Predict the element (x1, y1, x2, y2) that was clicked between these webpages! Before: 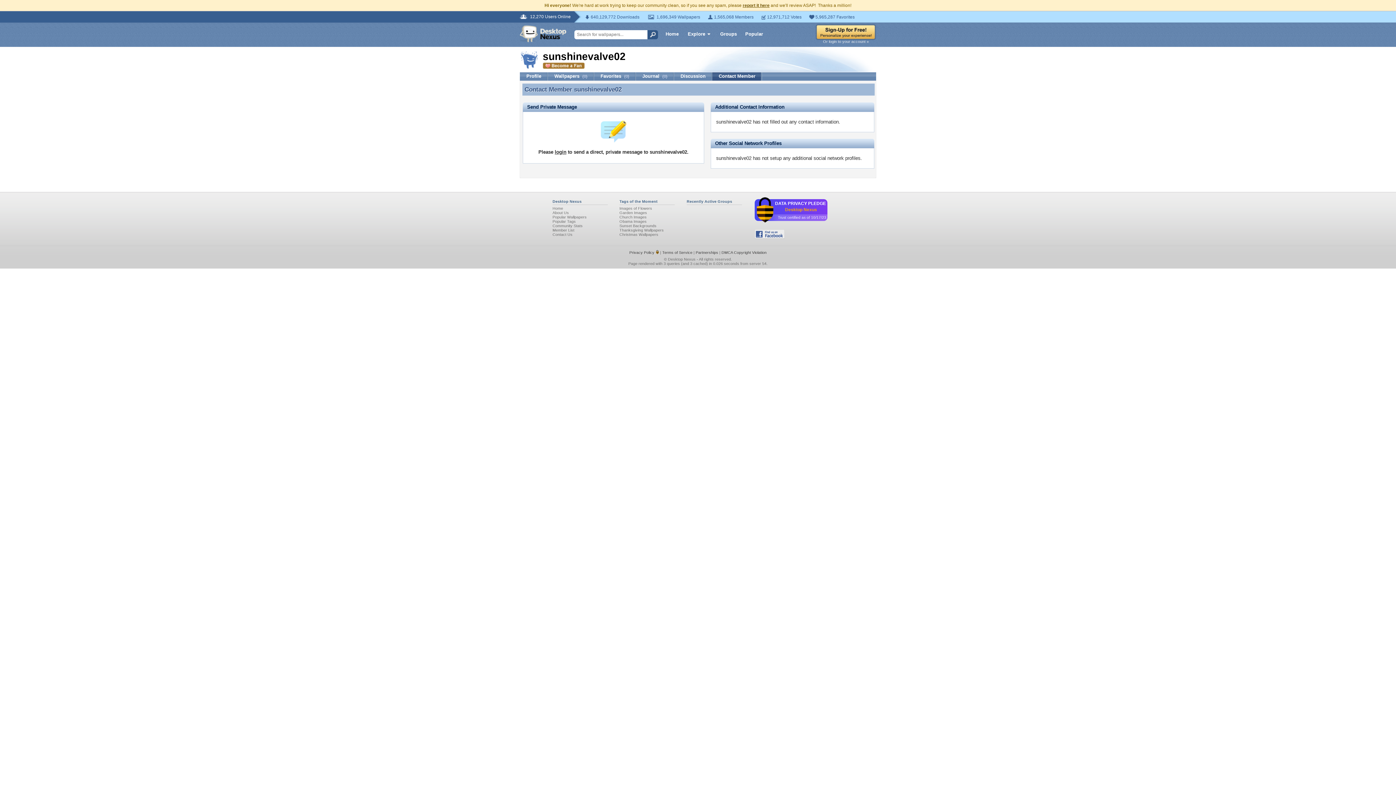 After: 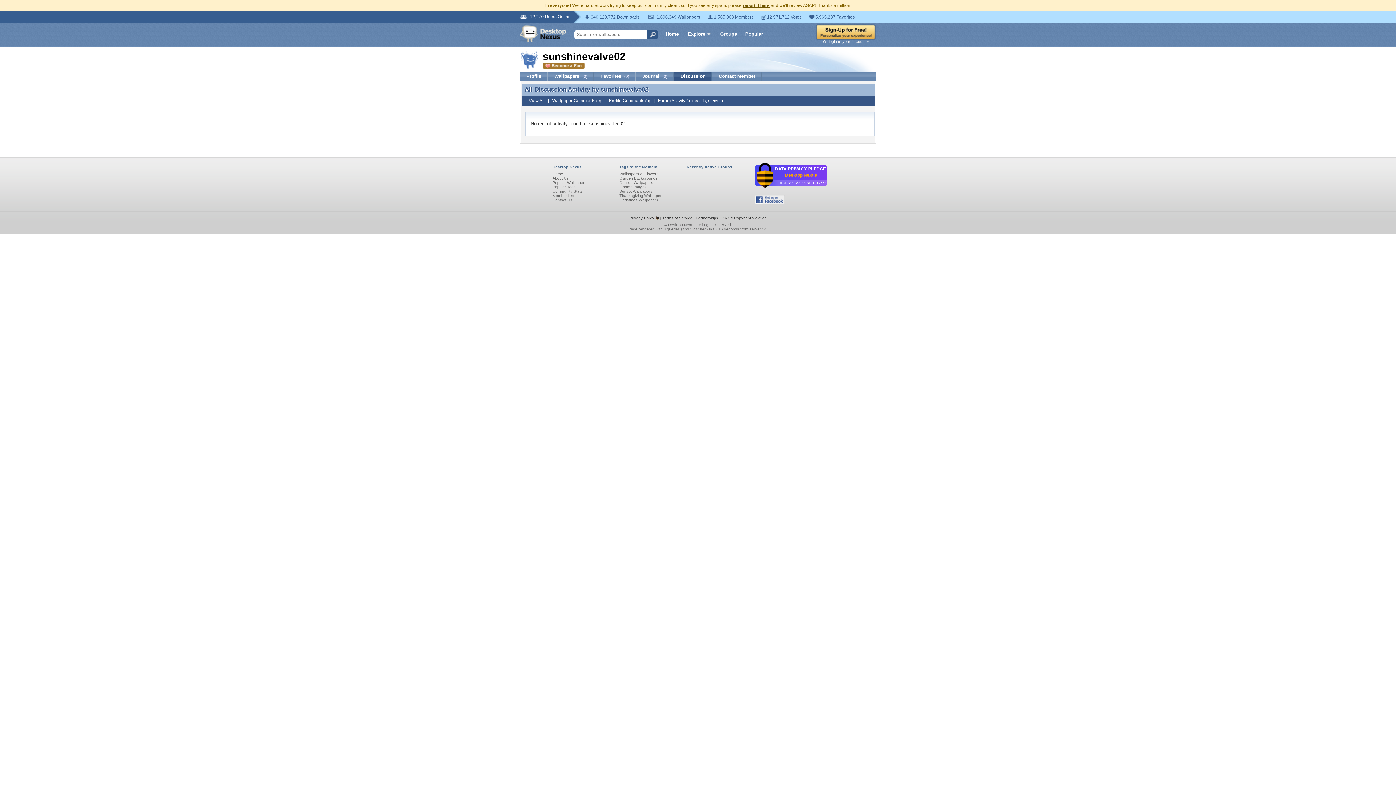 Action: label: Discussion bbox: (674, 72, 712, 80)